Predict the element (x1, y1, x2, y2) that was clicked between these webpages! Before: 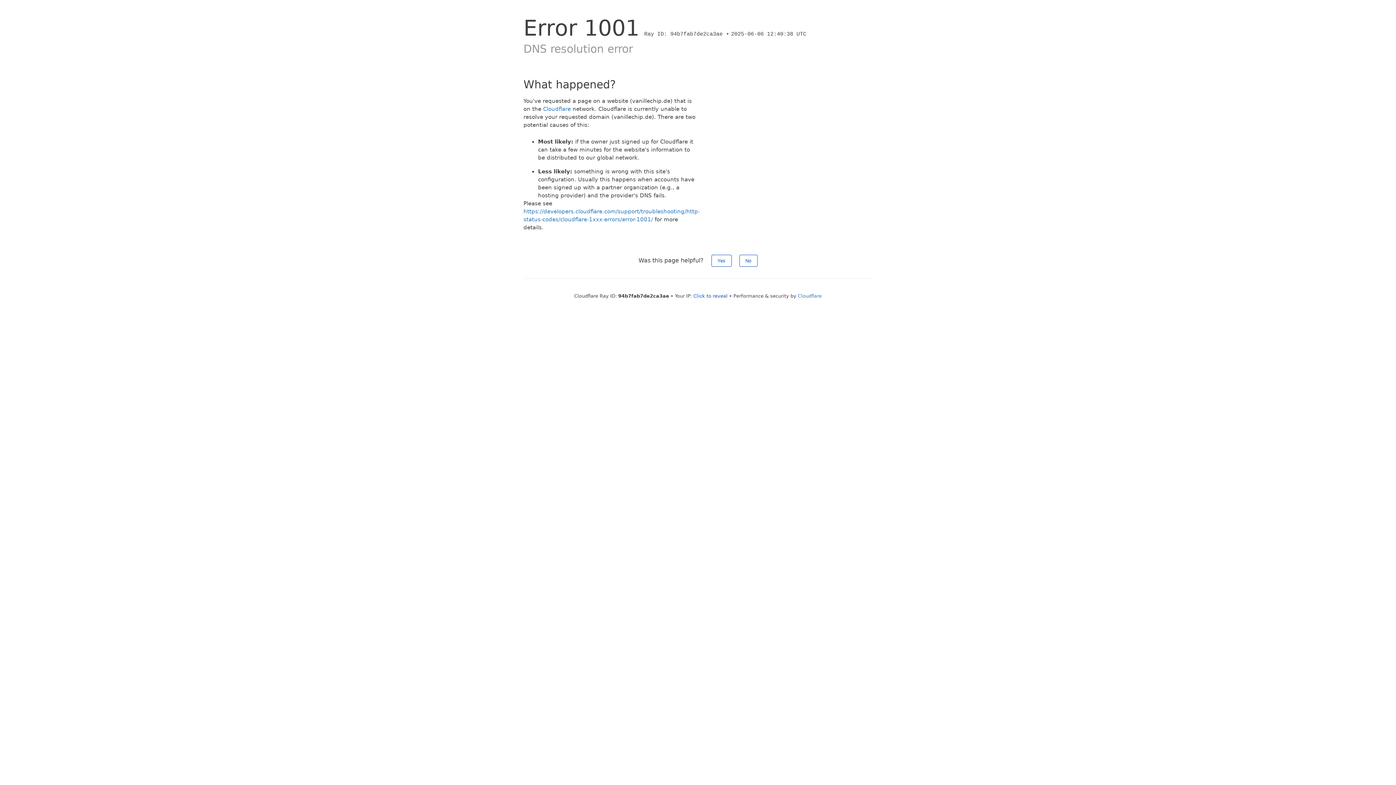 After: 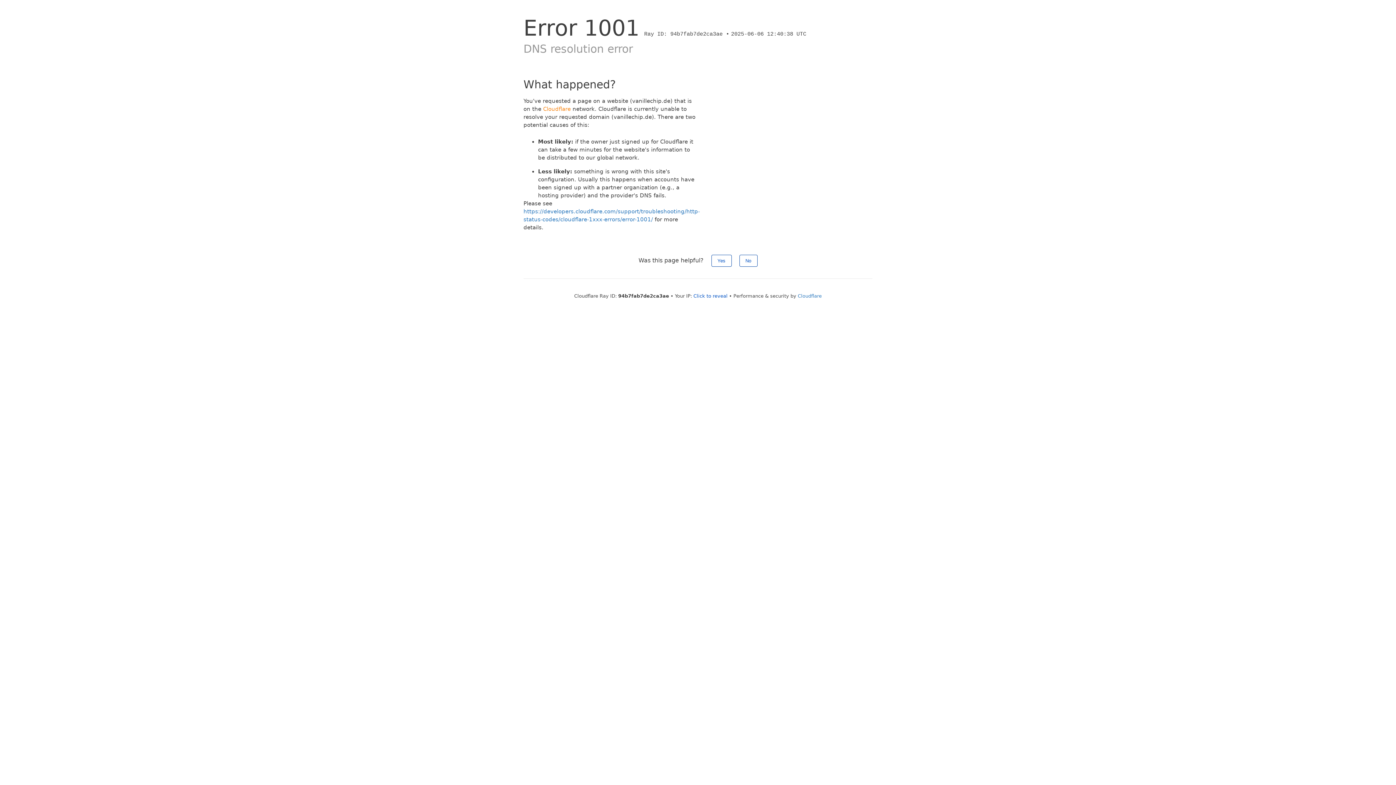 Action: bbox: (543, 105, 570, 112) label: Cloudflare